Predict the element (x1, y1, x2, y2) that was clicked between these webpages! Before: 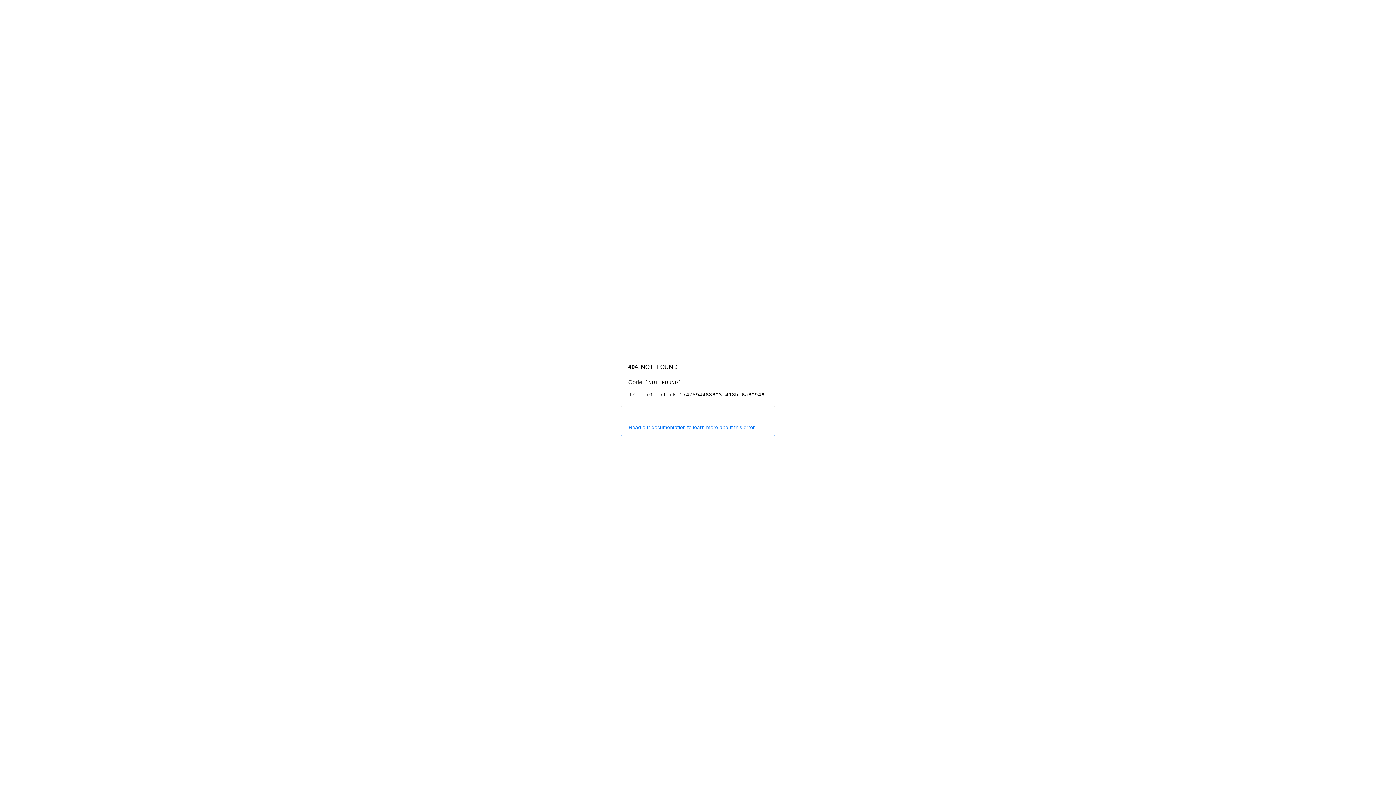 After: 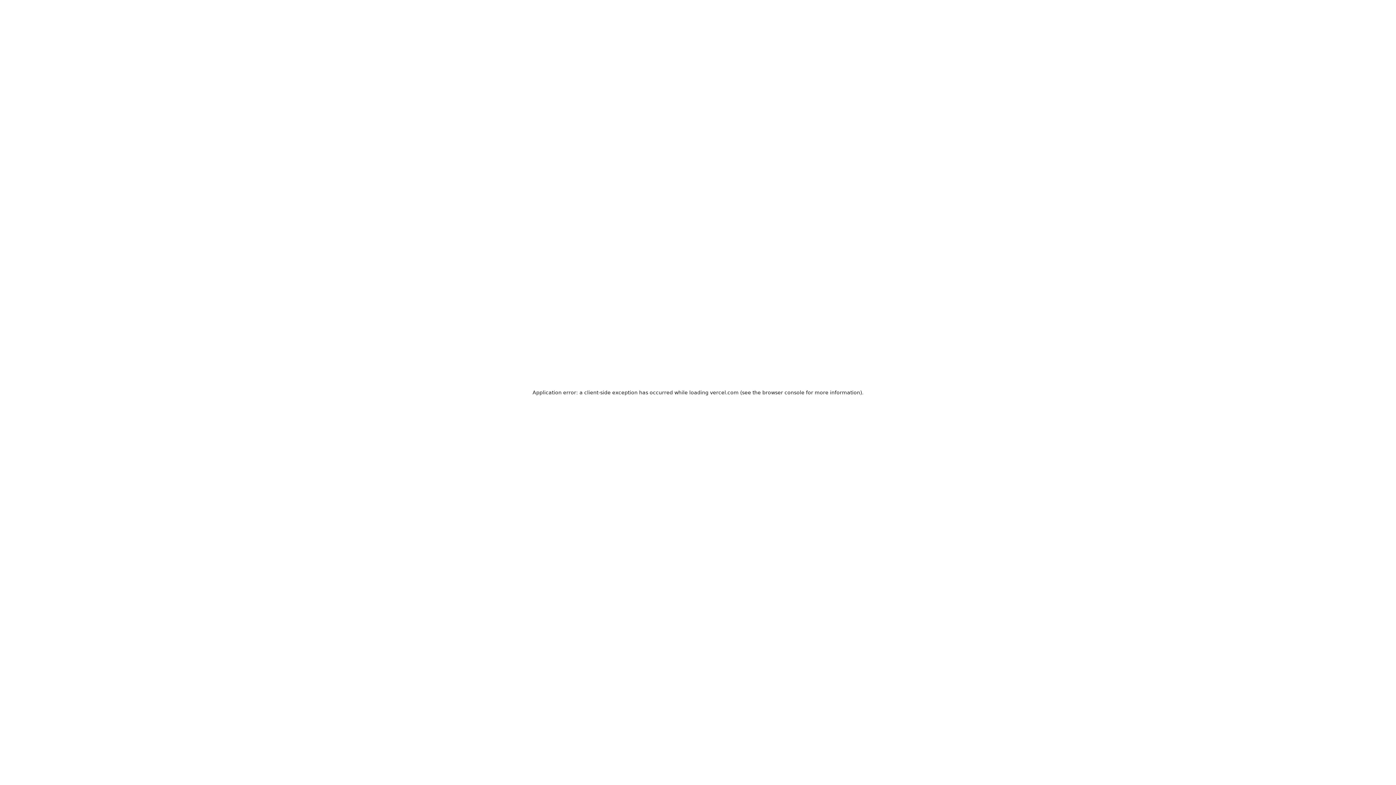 Action: label: Read our documentation to learn more about this error. bbox: (620, 418, 775, 436)